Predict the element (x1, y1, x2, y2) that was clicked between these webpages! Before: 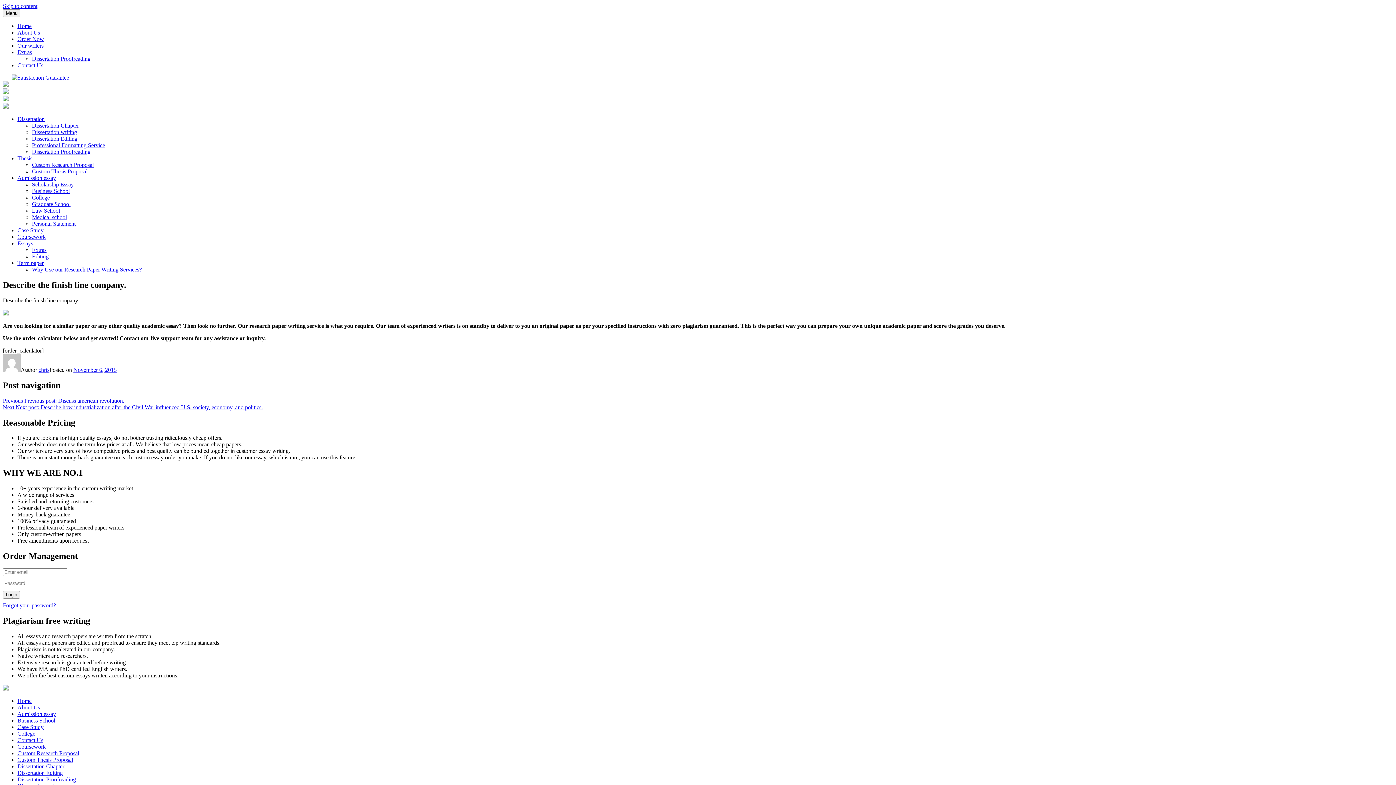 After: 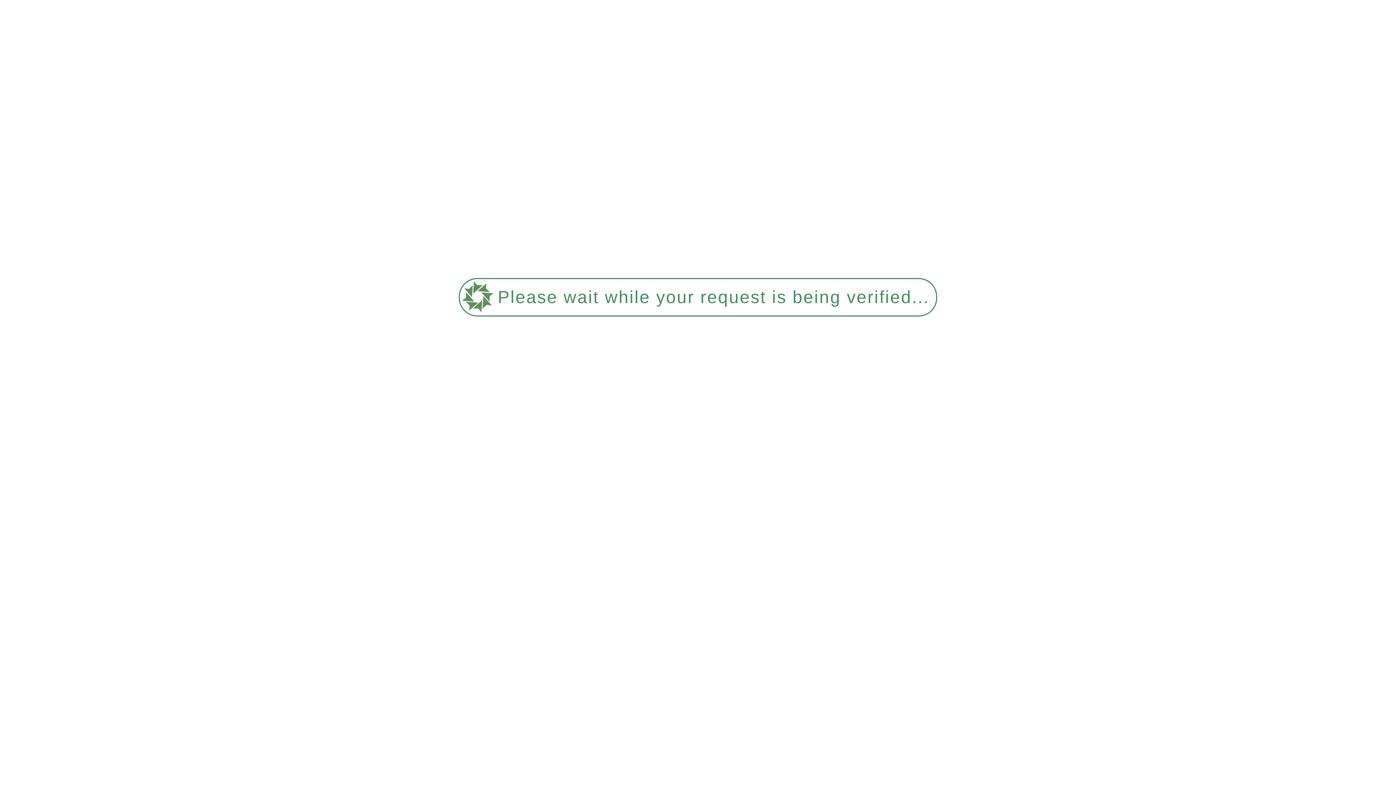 Action: bbox: (32, 253, 48, 259) label: Editing